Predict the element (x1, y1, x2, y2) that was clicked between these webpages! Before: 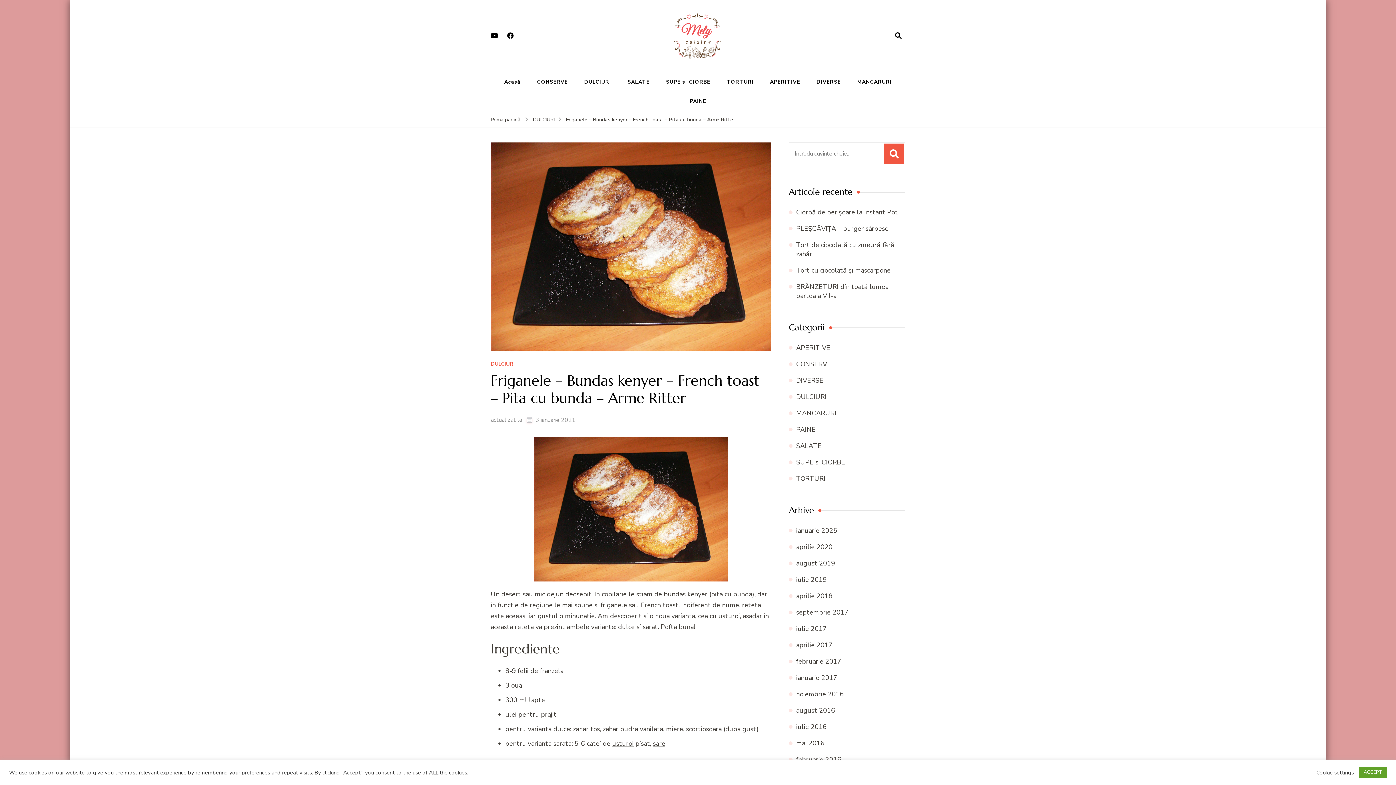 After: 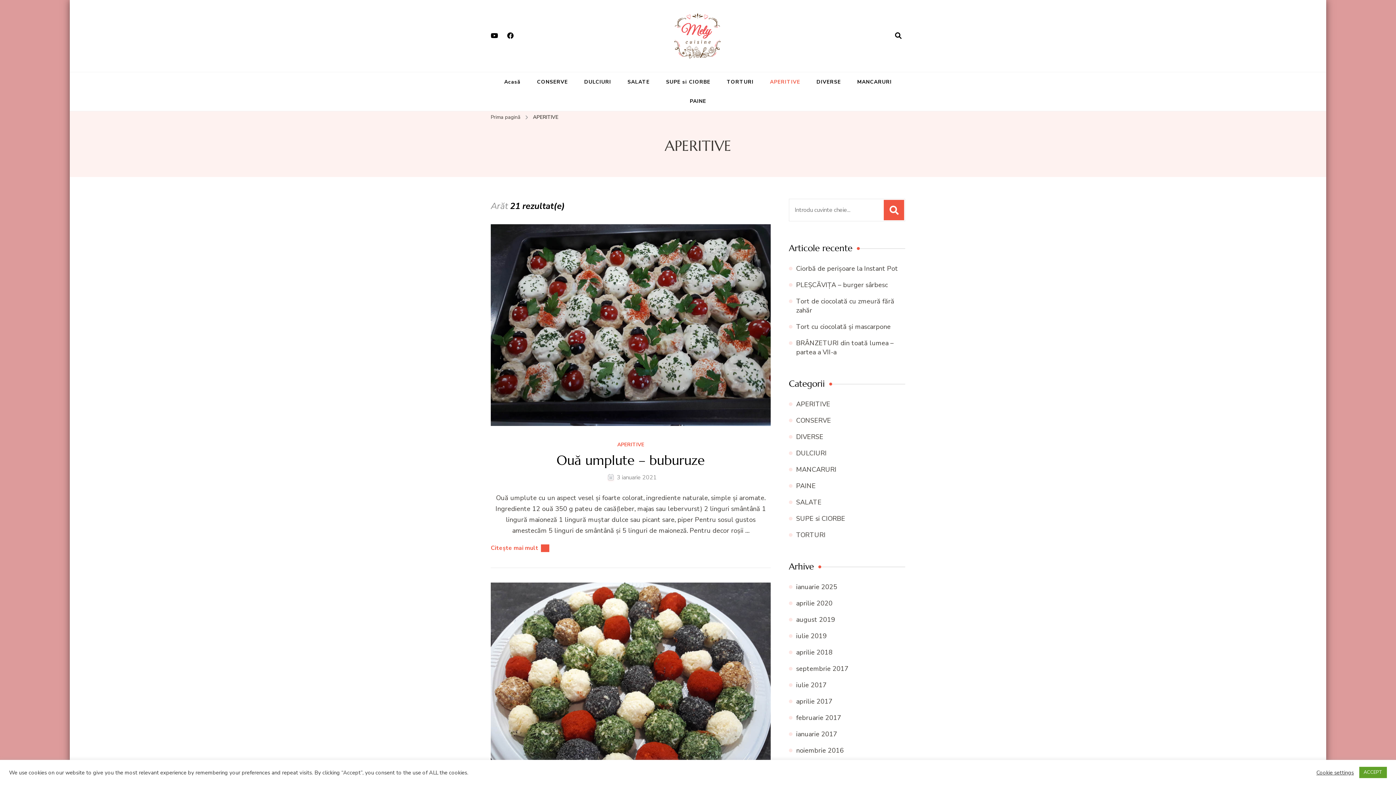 Action: label: APERITIVE bbox: (796, 343, 830, 352)